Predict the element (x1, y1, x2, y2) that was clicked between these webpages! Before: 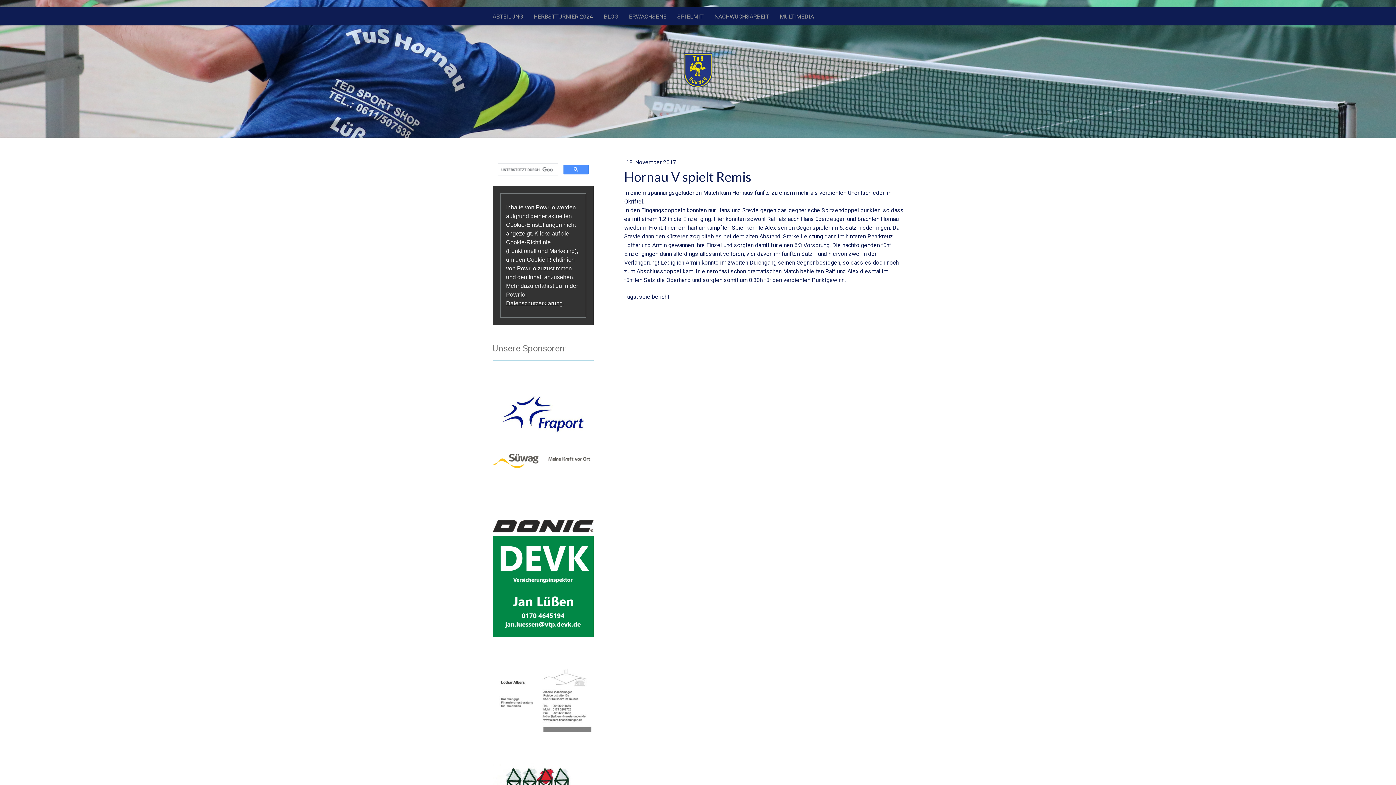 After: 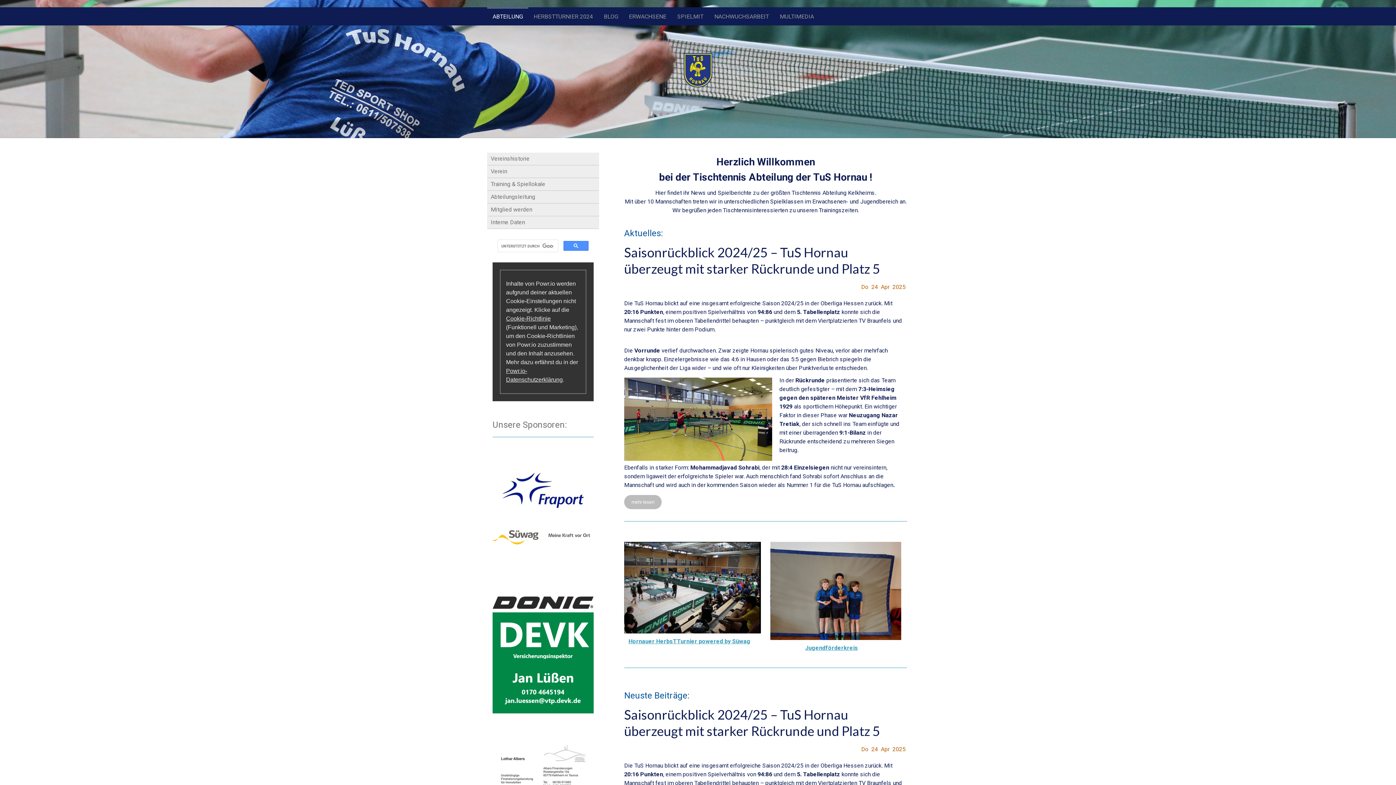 Action: label: ABTEILUNG bbox: (487, 7, 528, 25)